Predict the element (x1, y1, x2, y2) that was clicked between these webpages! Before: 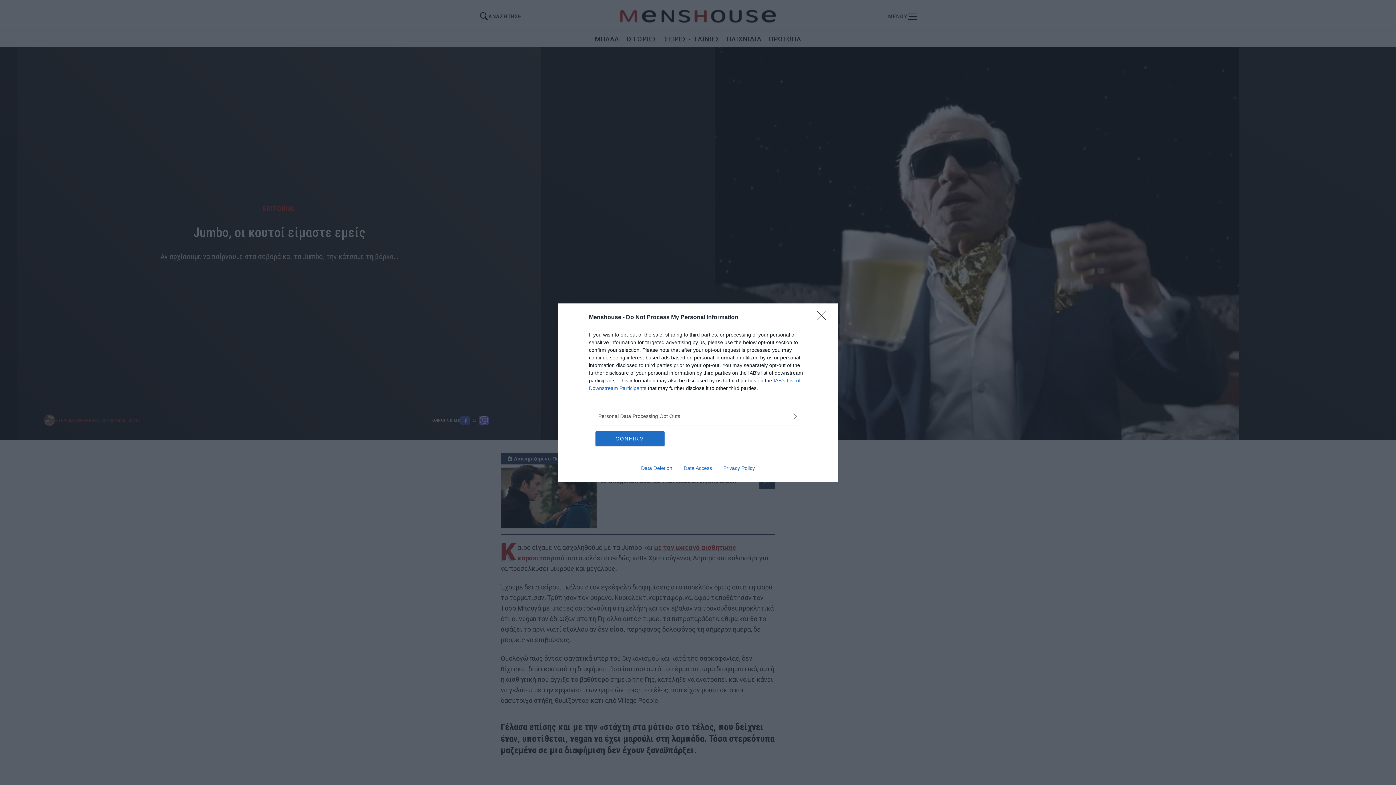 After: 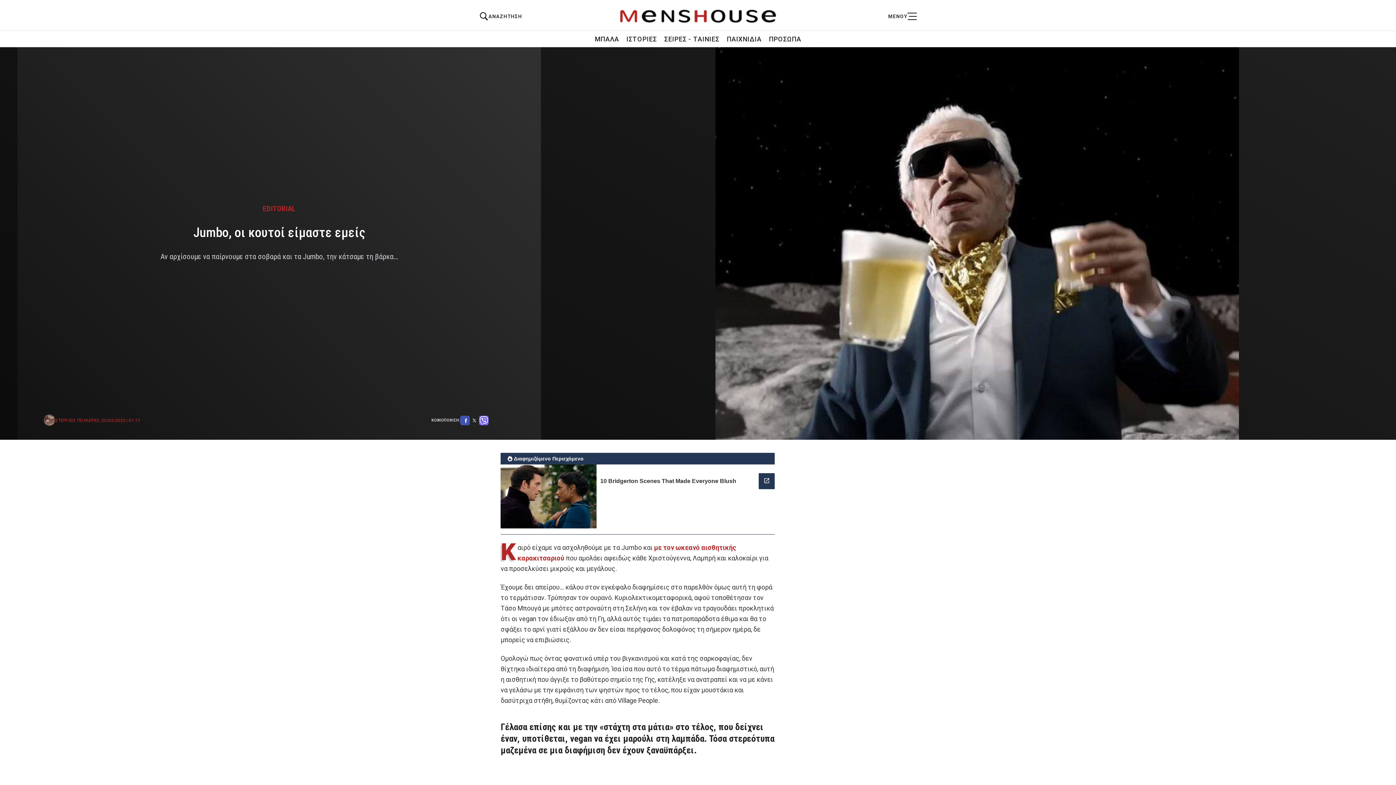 Action: label: CONFIRM bbox: (595, 431, 664, 446)